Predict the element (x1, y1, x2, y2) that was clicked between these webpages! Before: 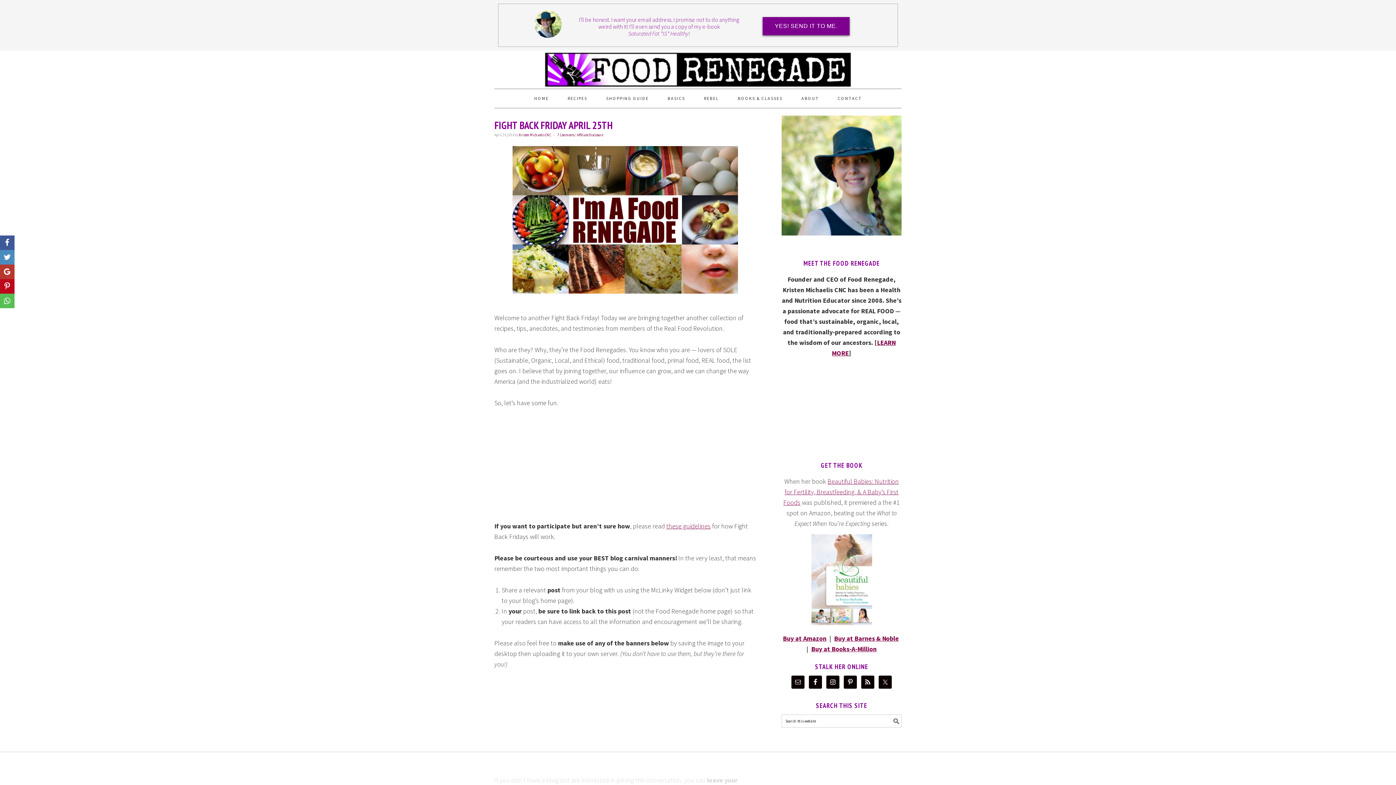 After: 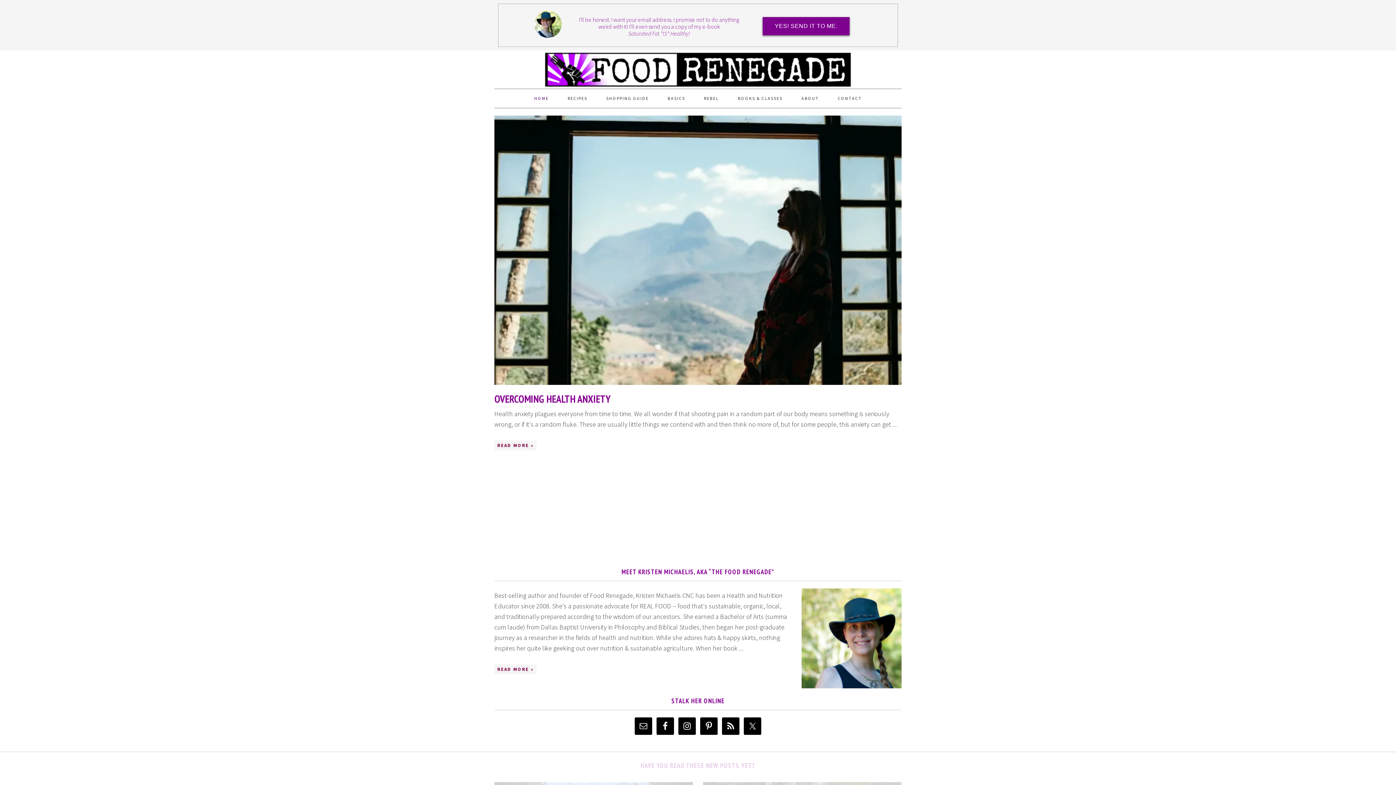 Action: label: FOOD RENEGADE bbox: (498, 54, 898, 78)